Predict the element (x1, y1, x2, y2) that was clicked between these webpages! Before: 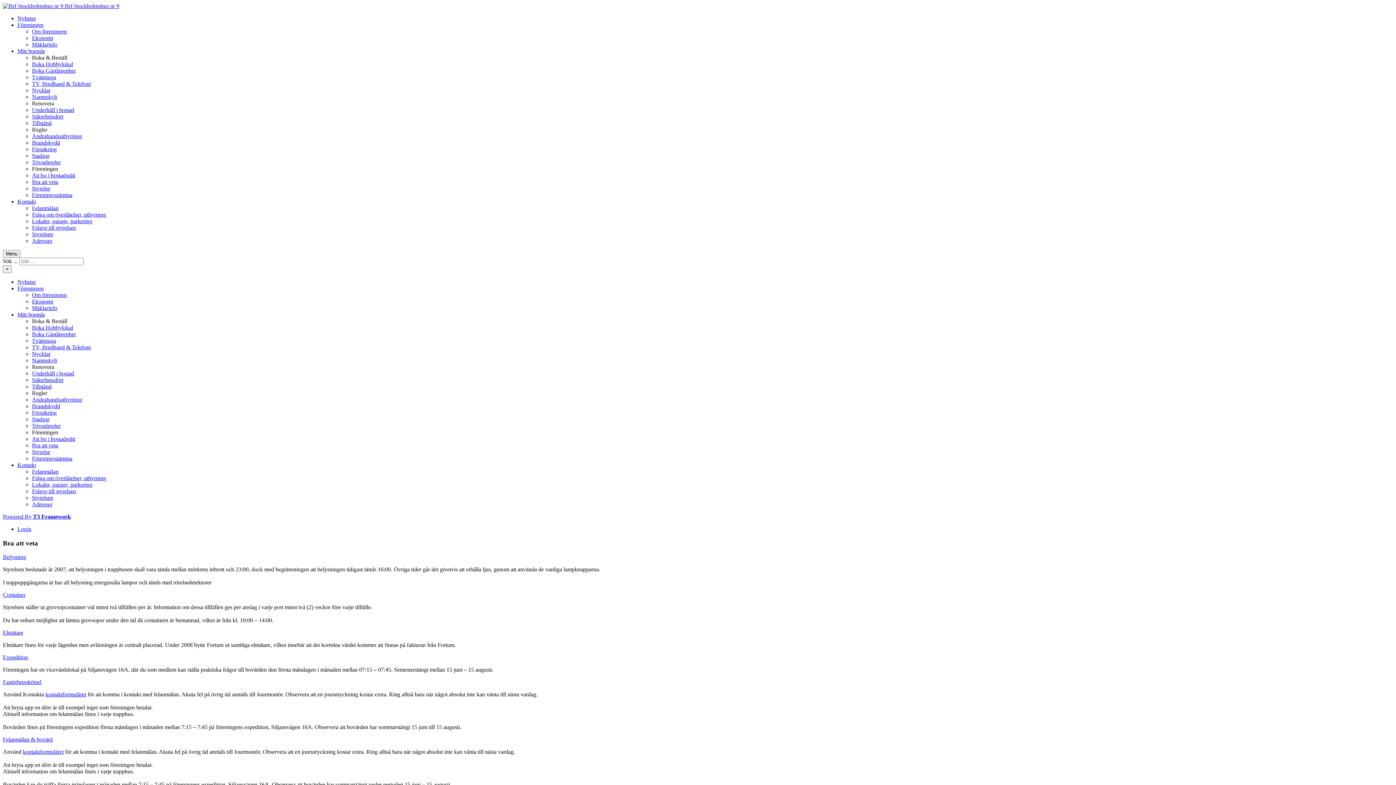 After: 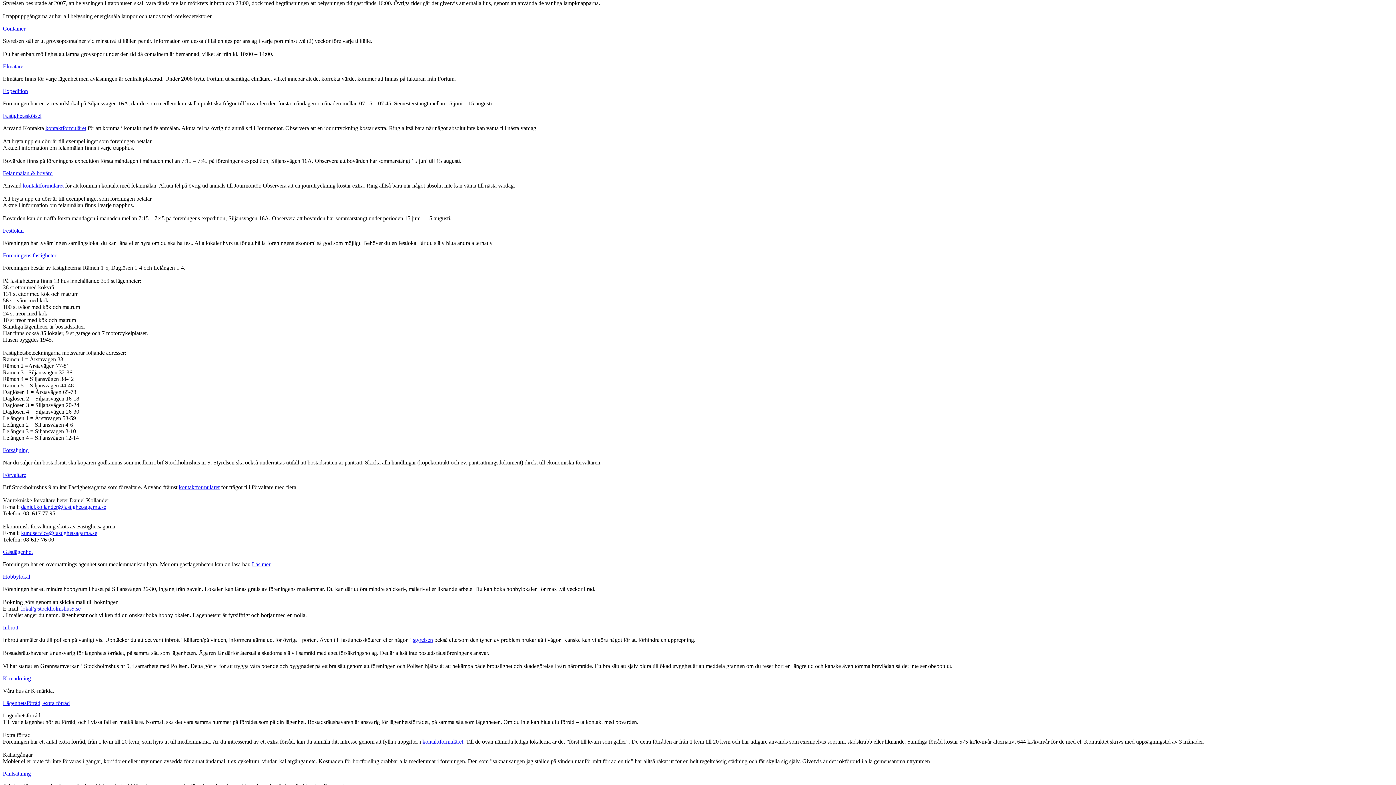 Action: label: Belysning bbox: (2, 554, 26, 560)